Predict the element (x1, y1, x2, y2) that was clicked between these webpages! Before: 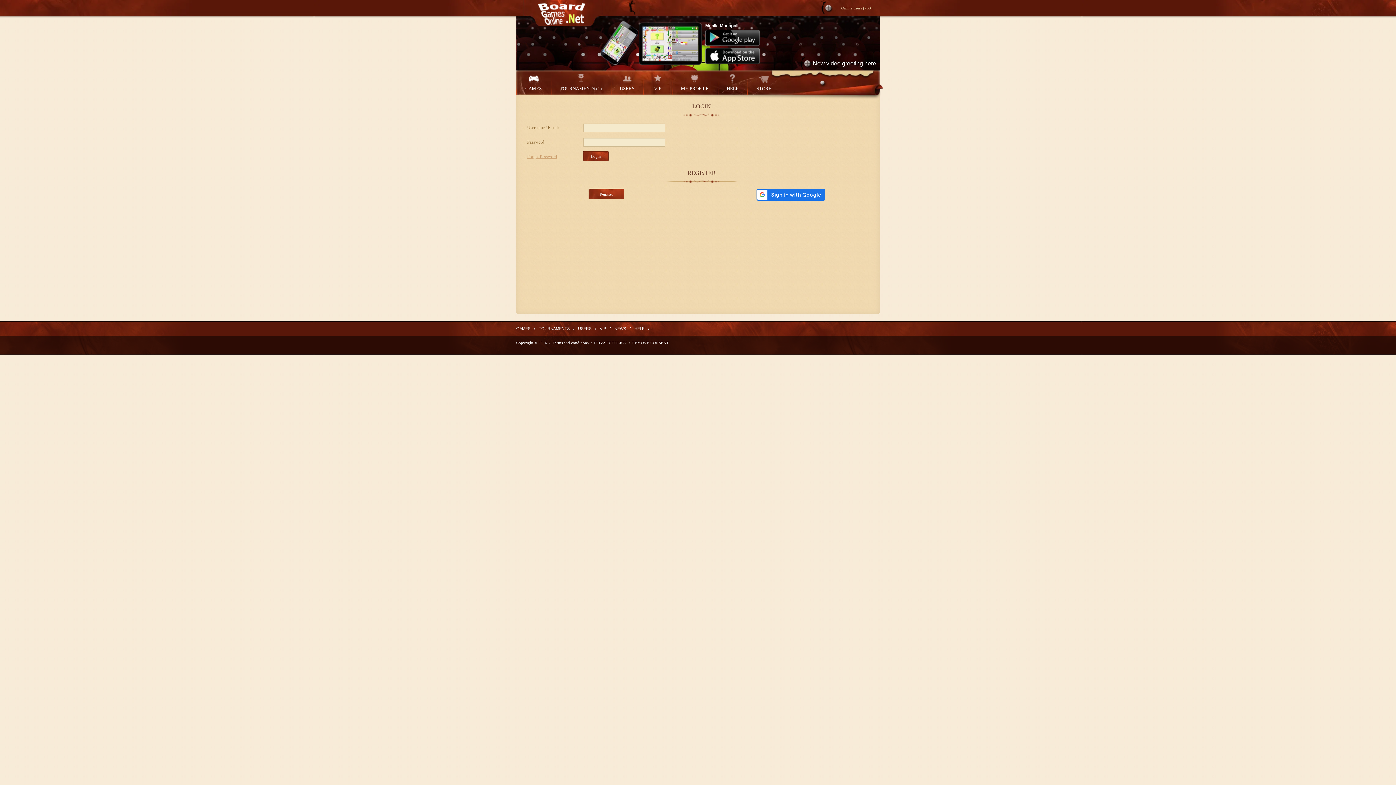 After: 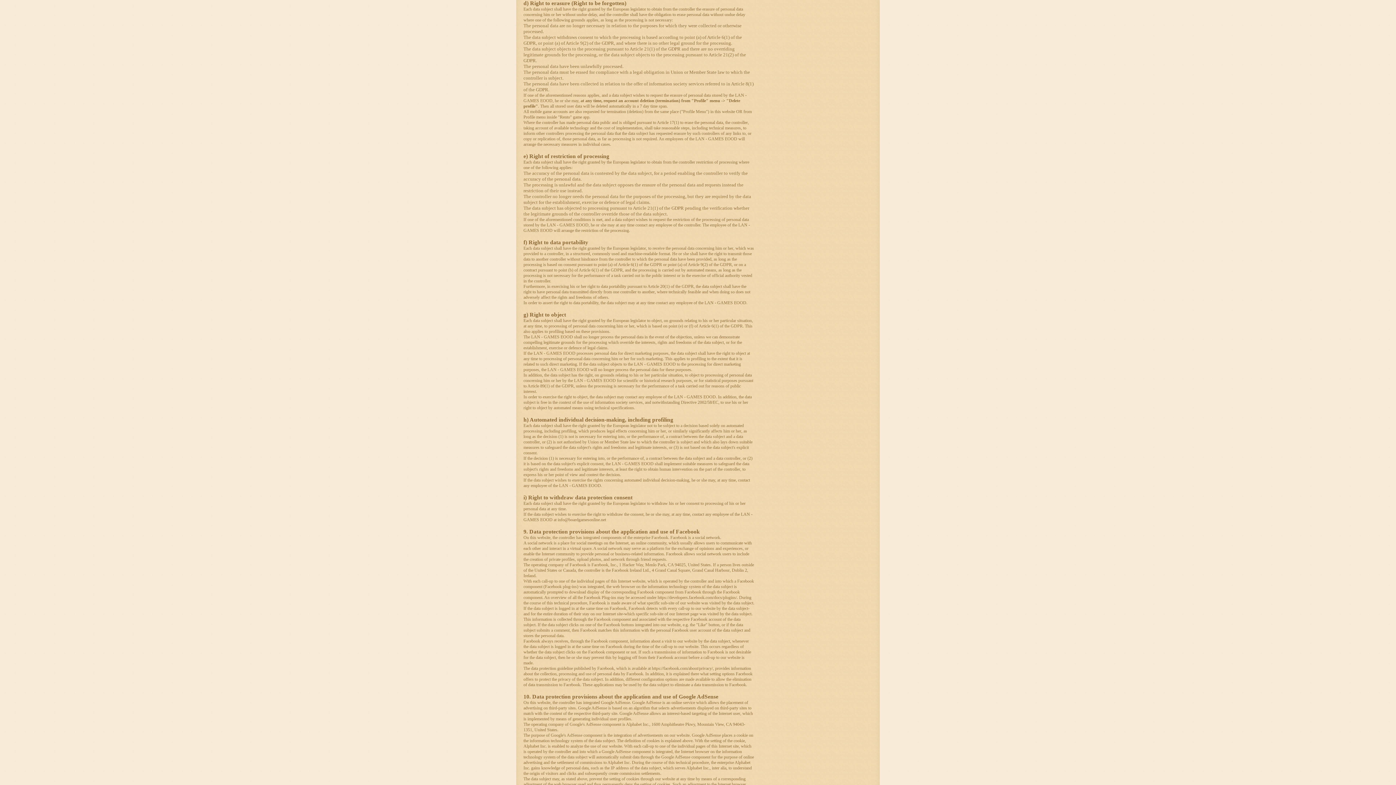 Action: label: REMOVE CONSENT bbox: (632, 340, 669, 345)